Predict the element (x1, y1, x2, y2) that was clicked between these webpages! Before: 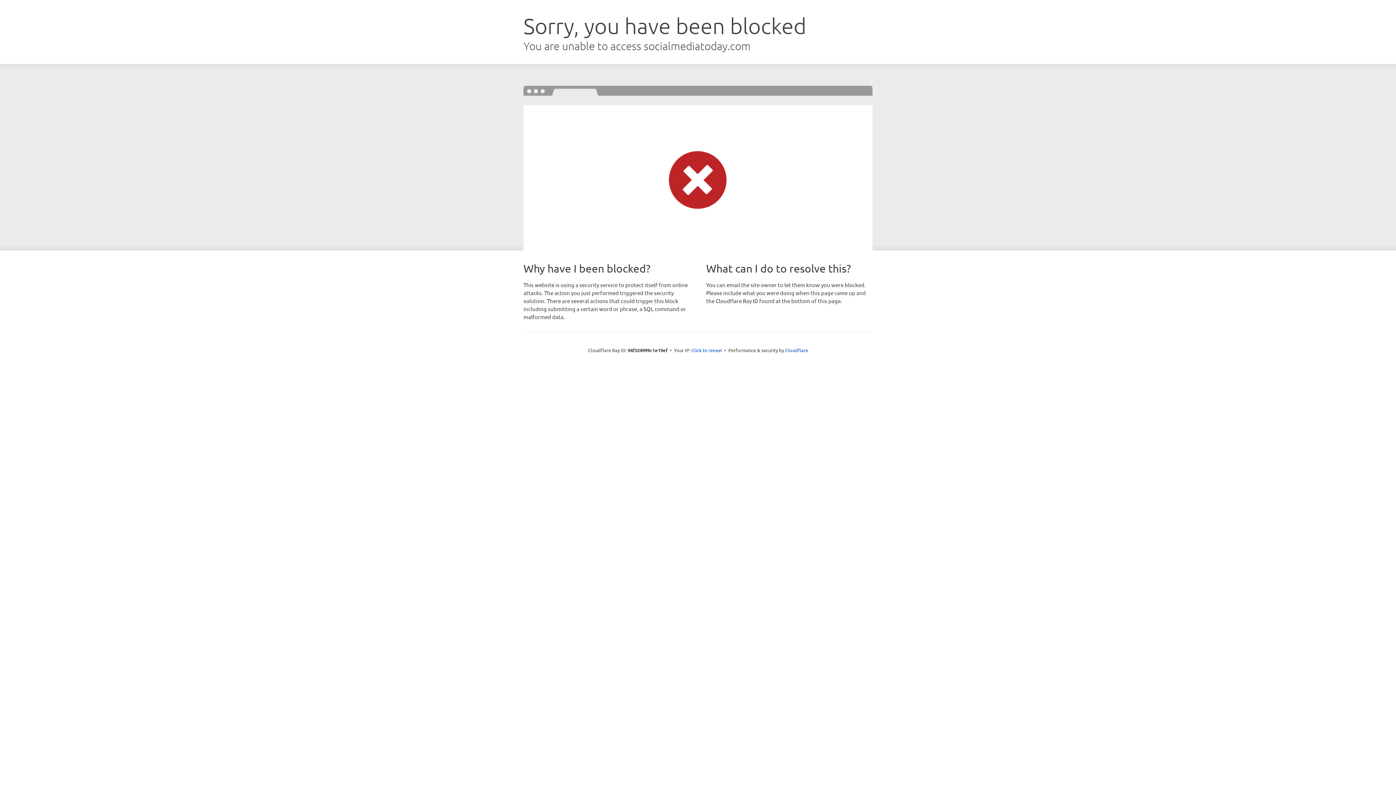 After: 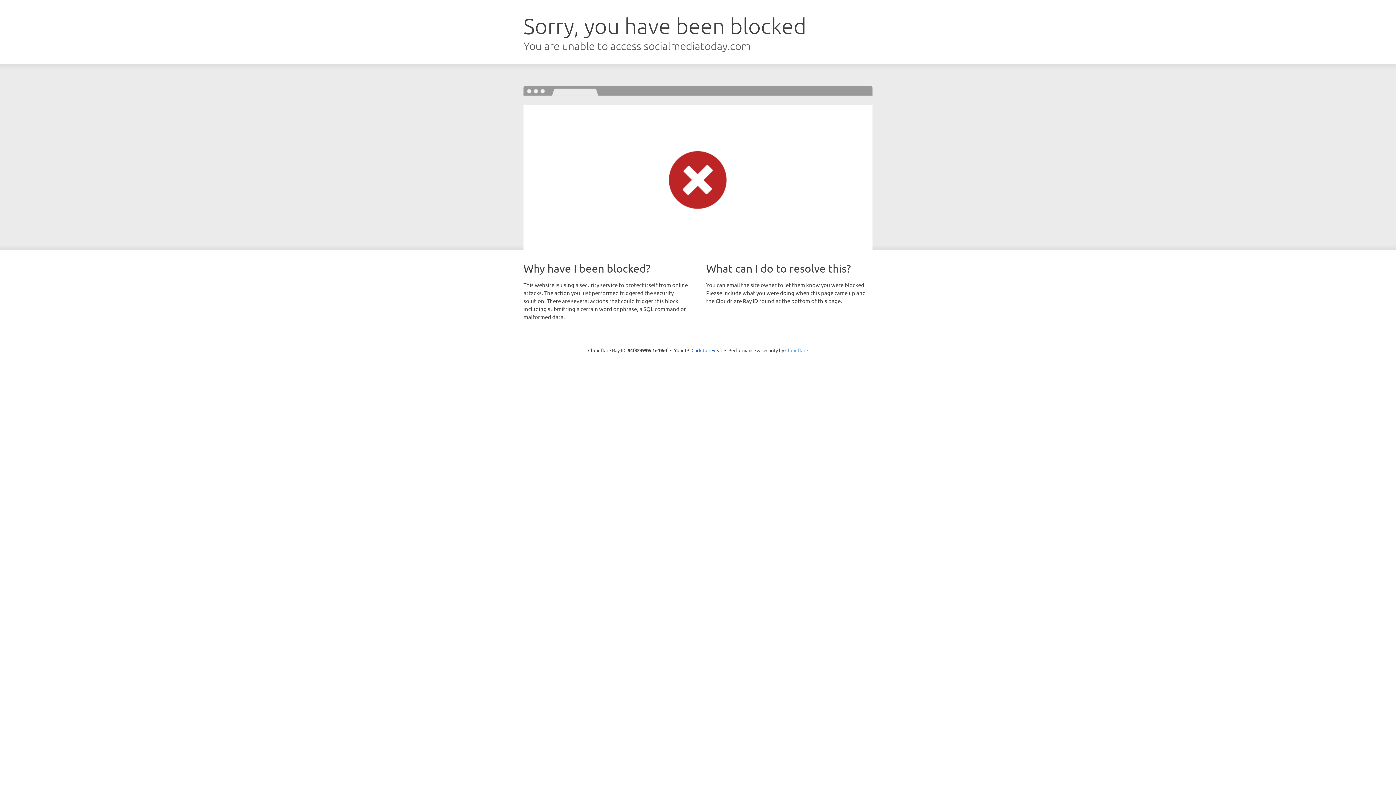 Action: bbox: (785, 347, 808, 353) label: Cloudflare